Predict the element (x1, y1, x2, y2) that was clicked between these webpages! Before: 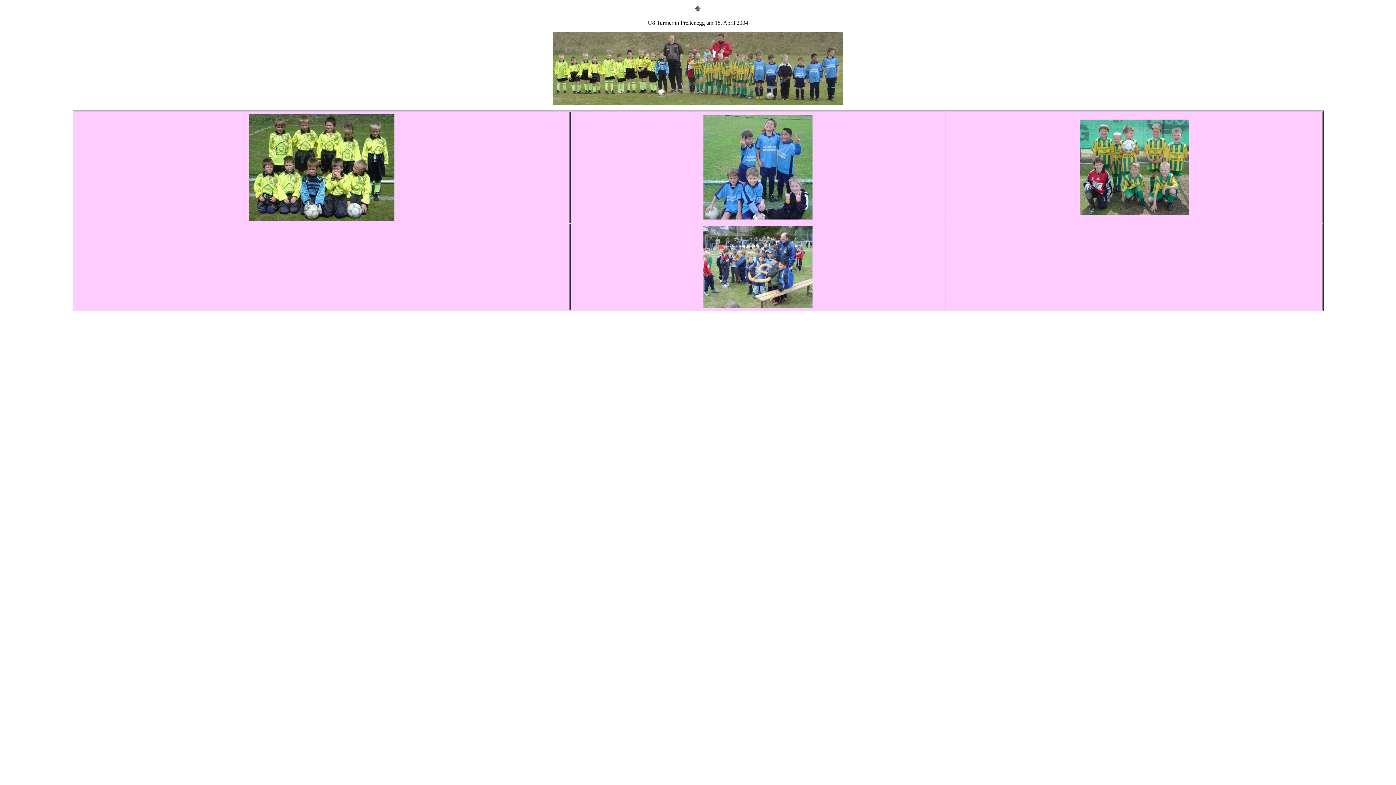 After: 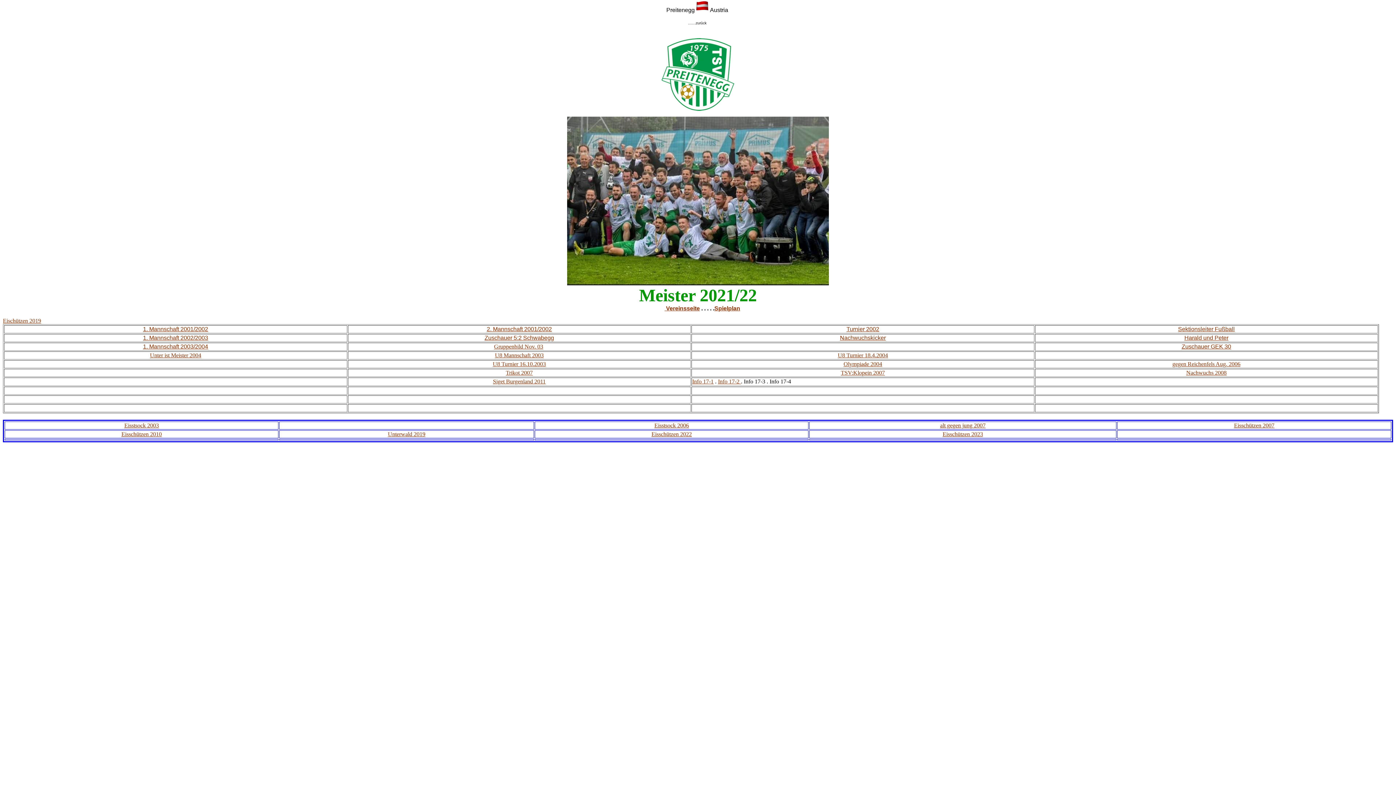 Action: bbox: (692, 8, 703, 14)